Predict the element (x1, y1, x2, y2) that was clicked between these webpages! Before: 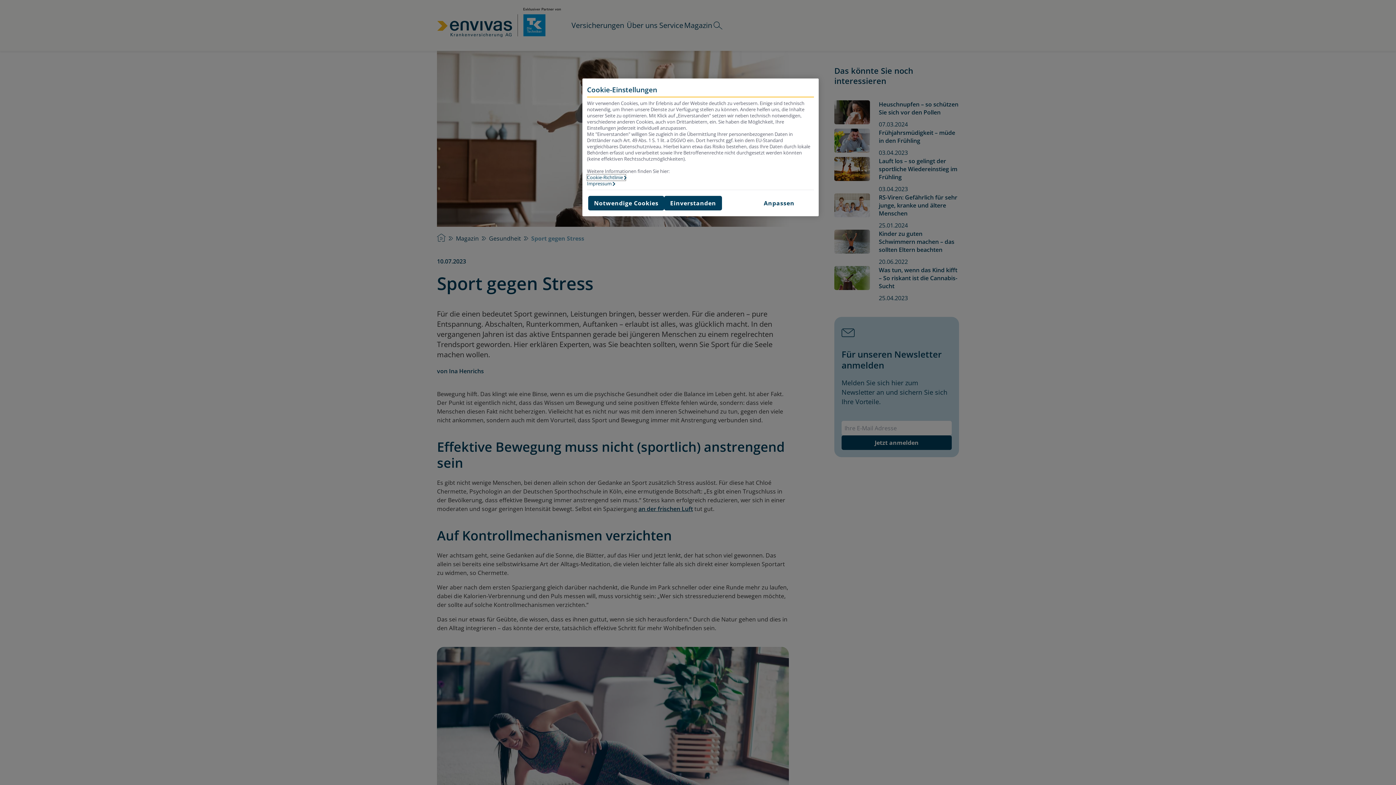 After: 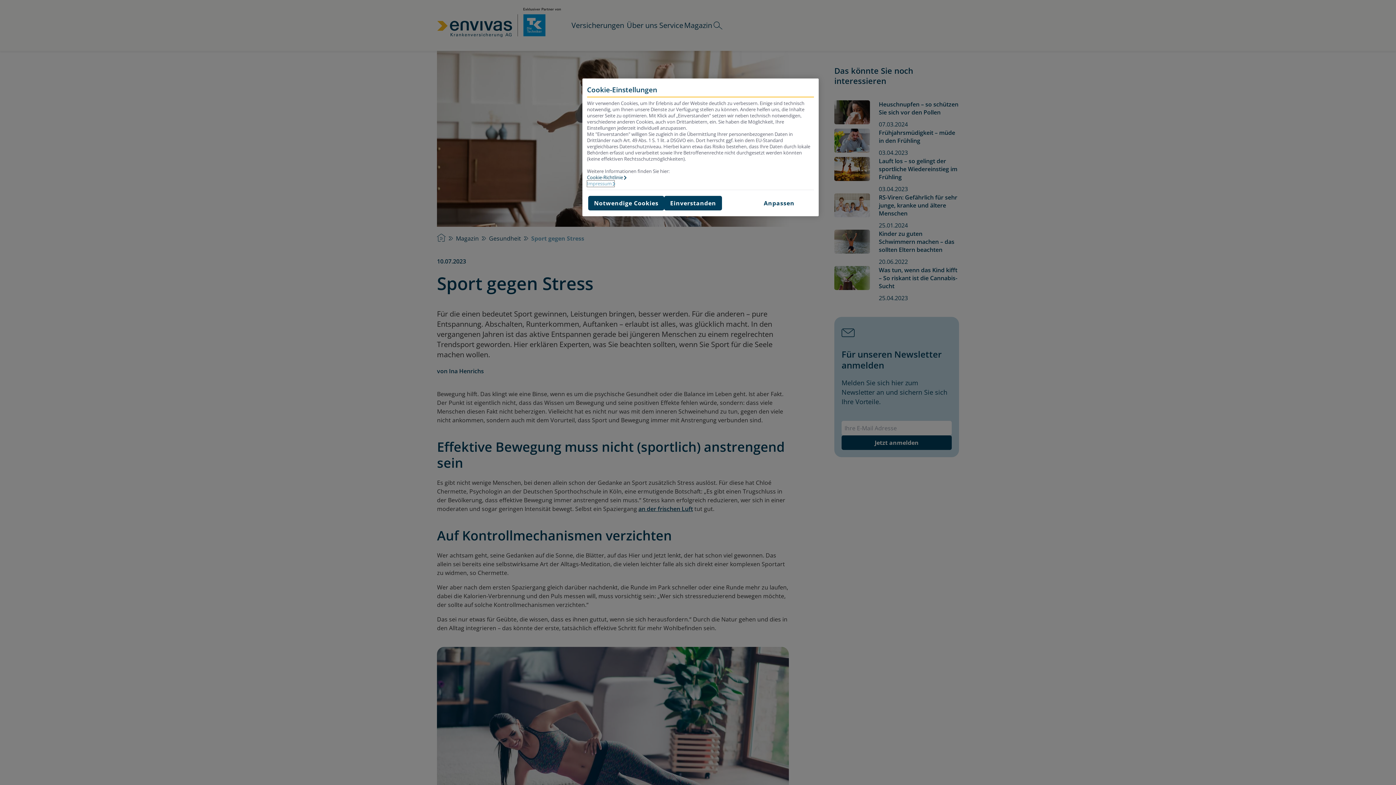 Action: bbox: (587, 180, 614, 186) label: Impressum, wird in neuer registerkarte geöffnet